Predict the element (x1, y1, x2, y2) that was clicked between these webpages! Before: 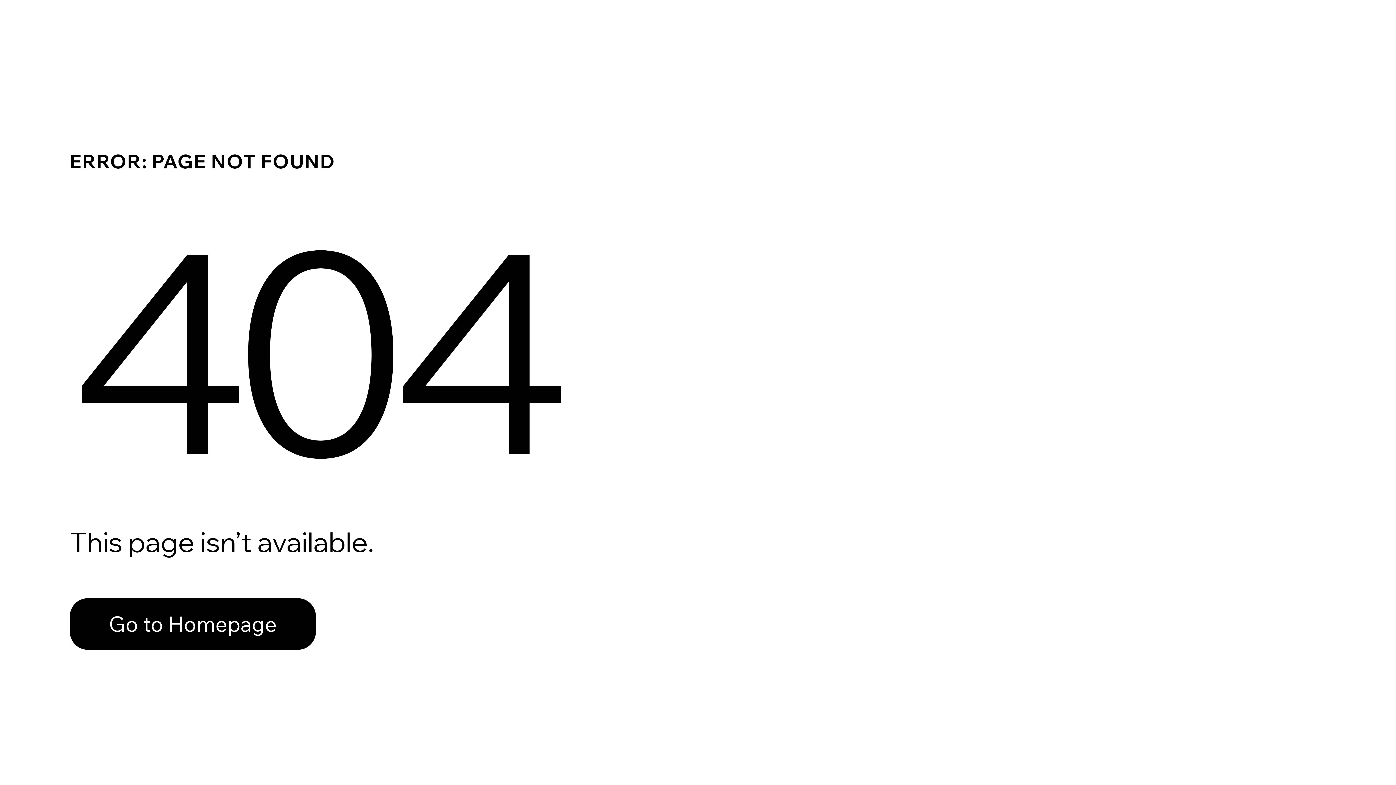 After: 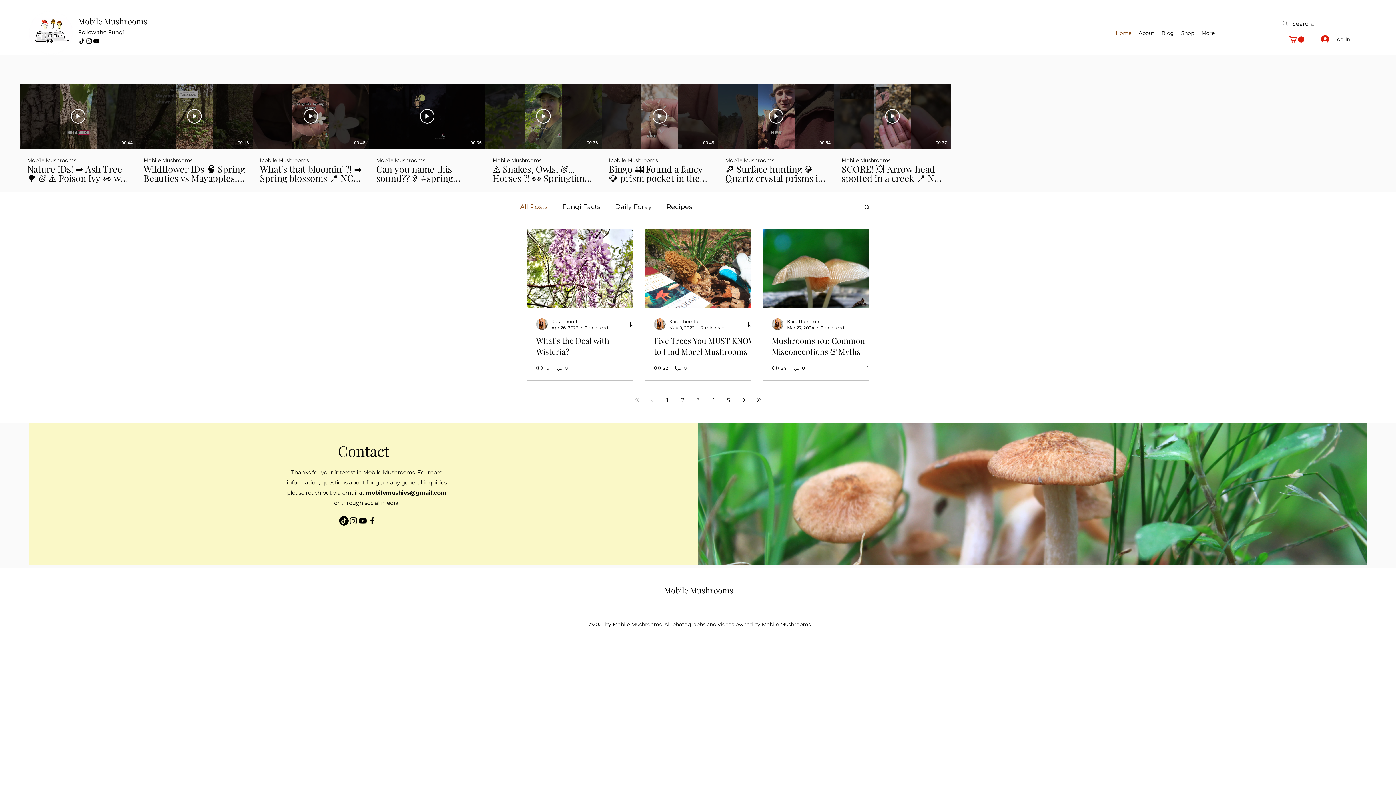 Action: bbox: (69, 582, 768, 659) label: Go to Homepage